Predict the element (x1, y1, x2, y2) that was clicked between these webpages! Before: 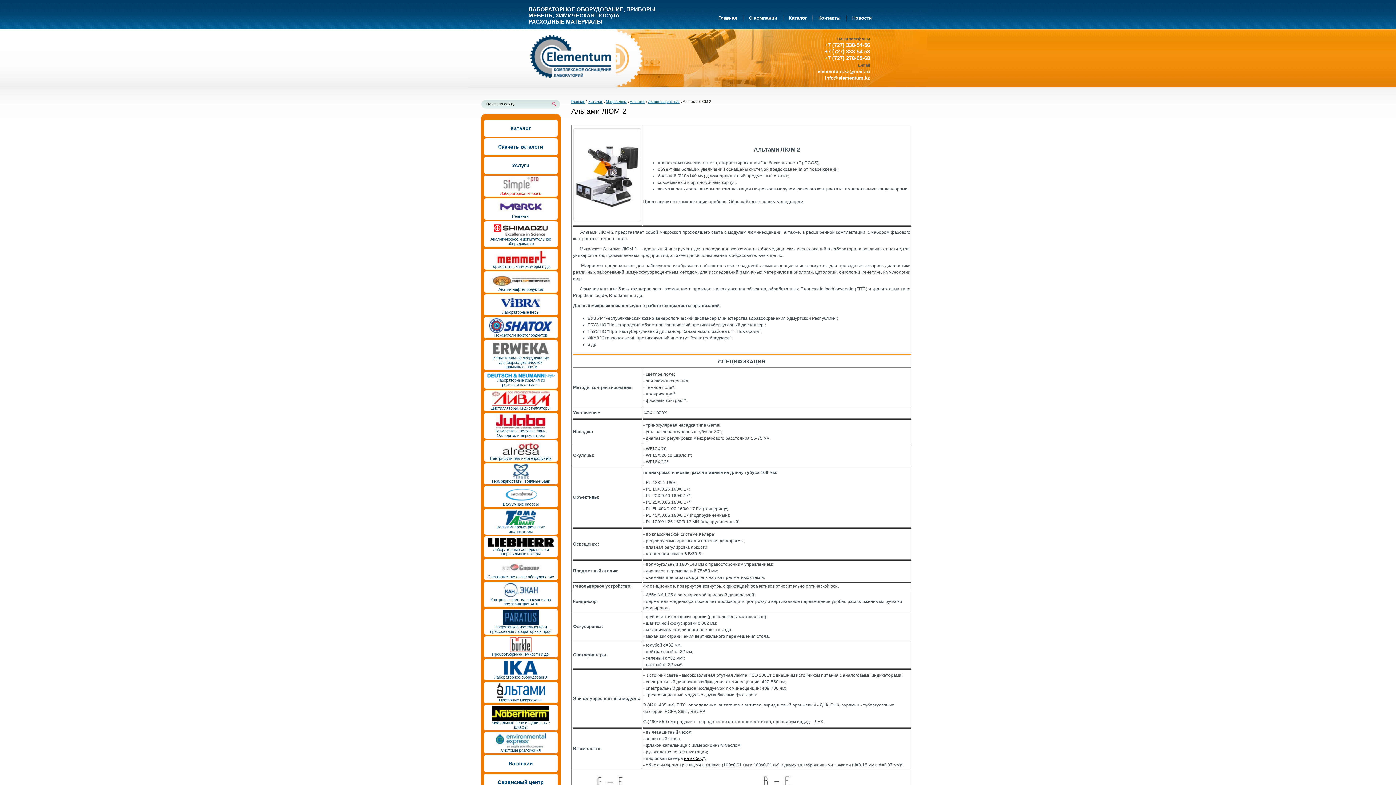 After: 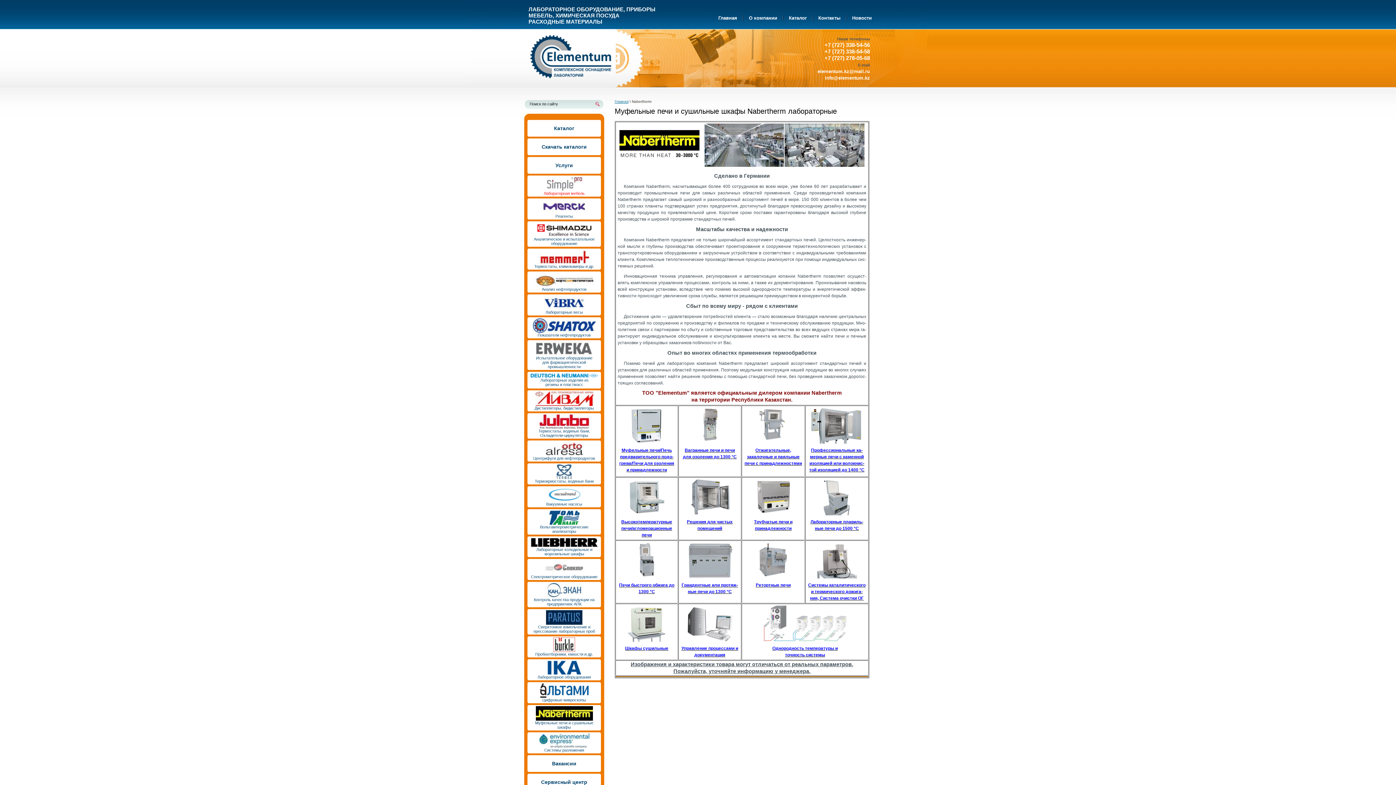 Action: bbox: (484, 705, 557, 730) label: Муфельные печи и сушильные шкафы